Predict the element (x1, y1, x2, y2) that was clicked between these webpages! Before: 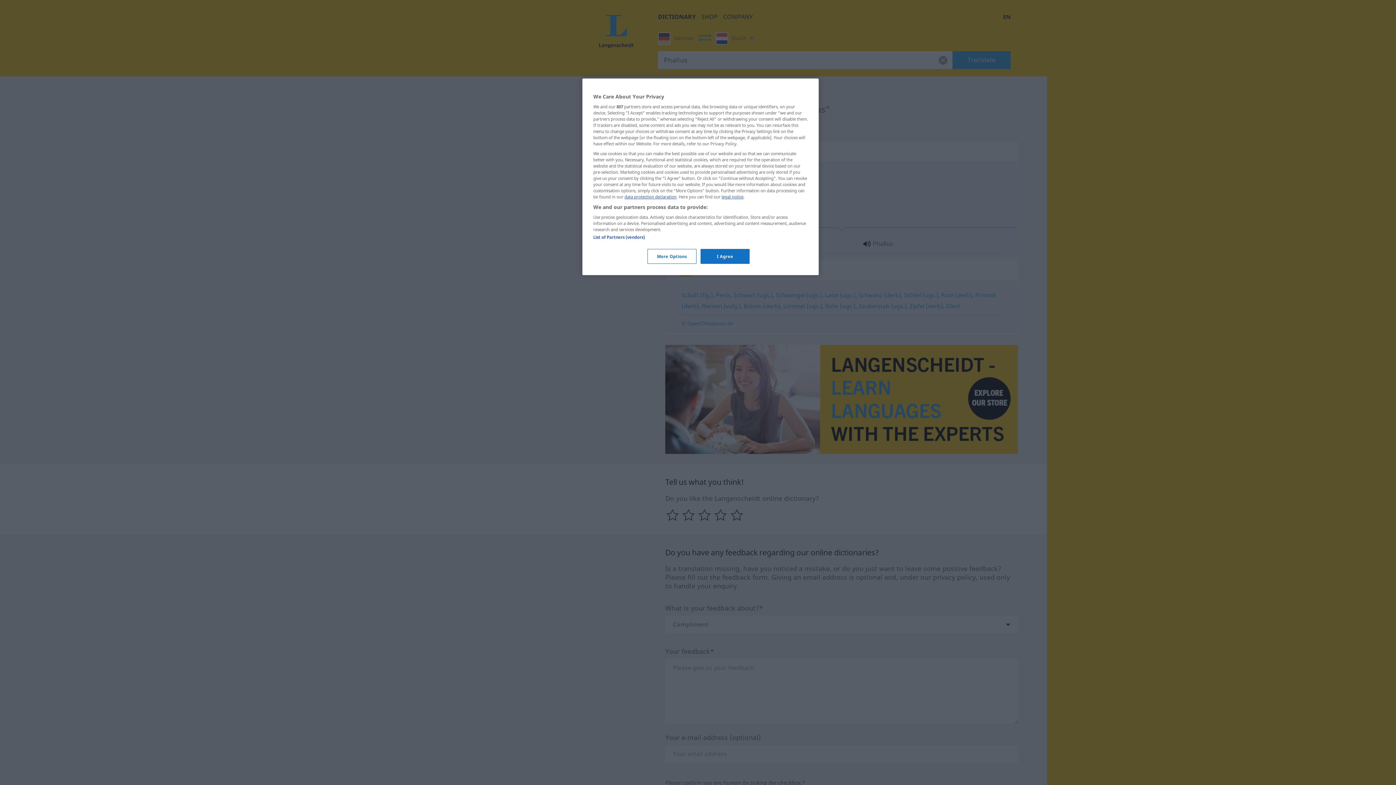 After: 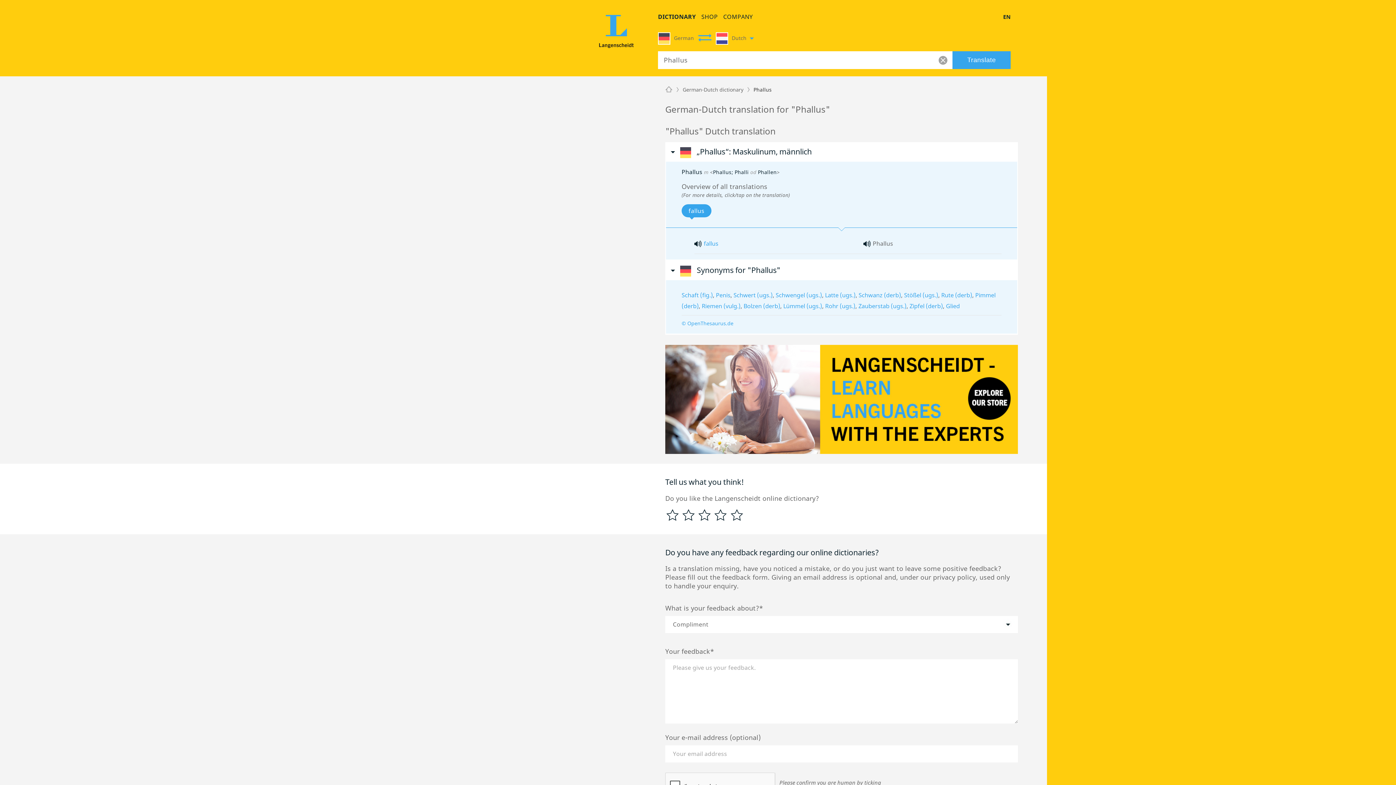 Action: label: I Agree bbox: (700, 249, 749, 264)